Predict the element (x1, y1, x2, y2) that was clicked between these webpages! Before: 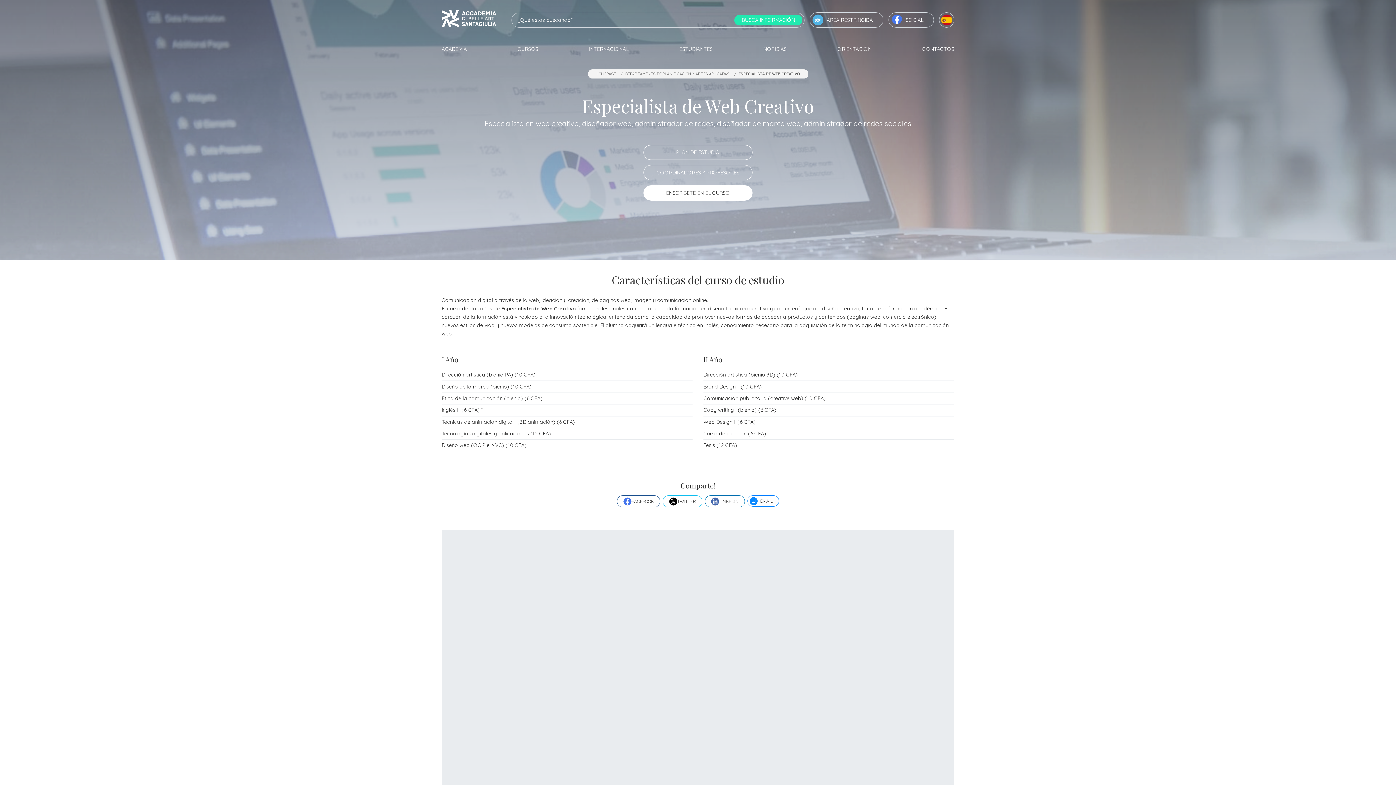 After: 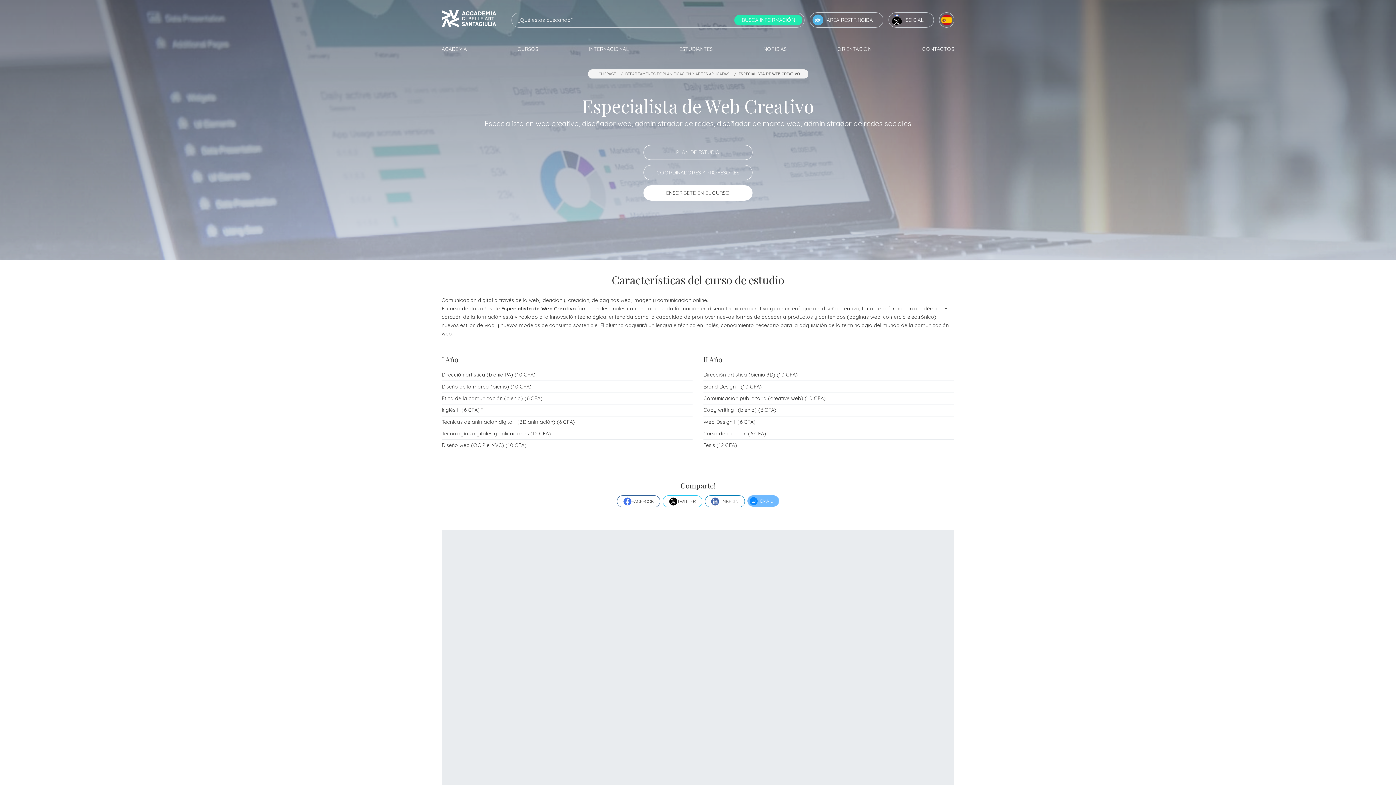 Action: label: EMAIL bbox: (747, 495, 779, 507)